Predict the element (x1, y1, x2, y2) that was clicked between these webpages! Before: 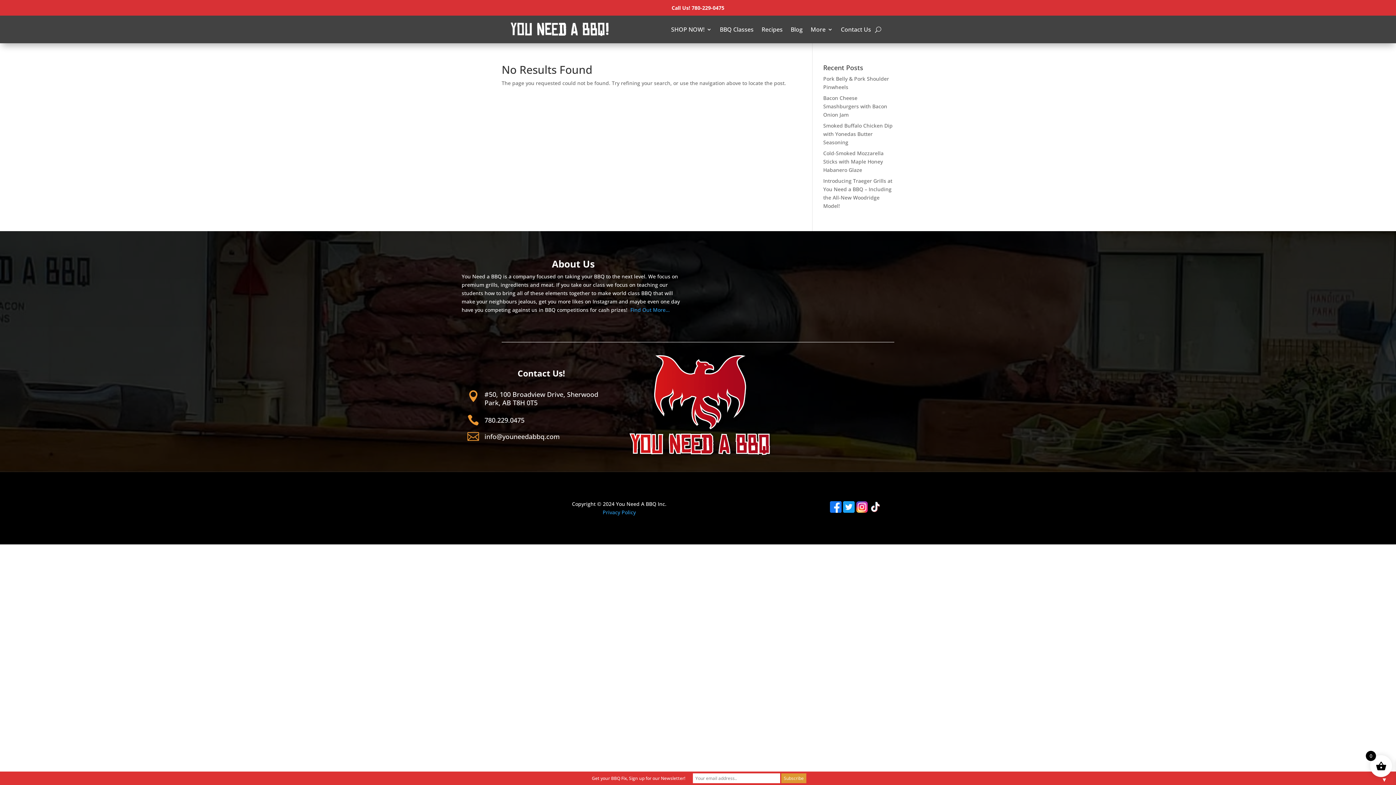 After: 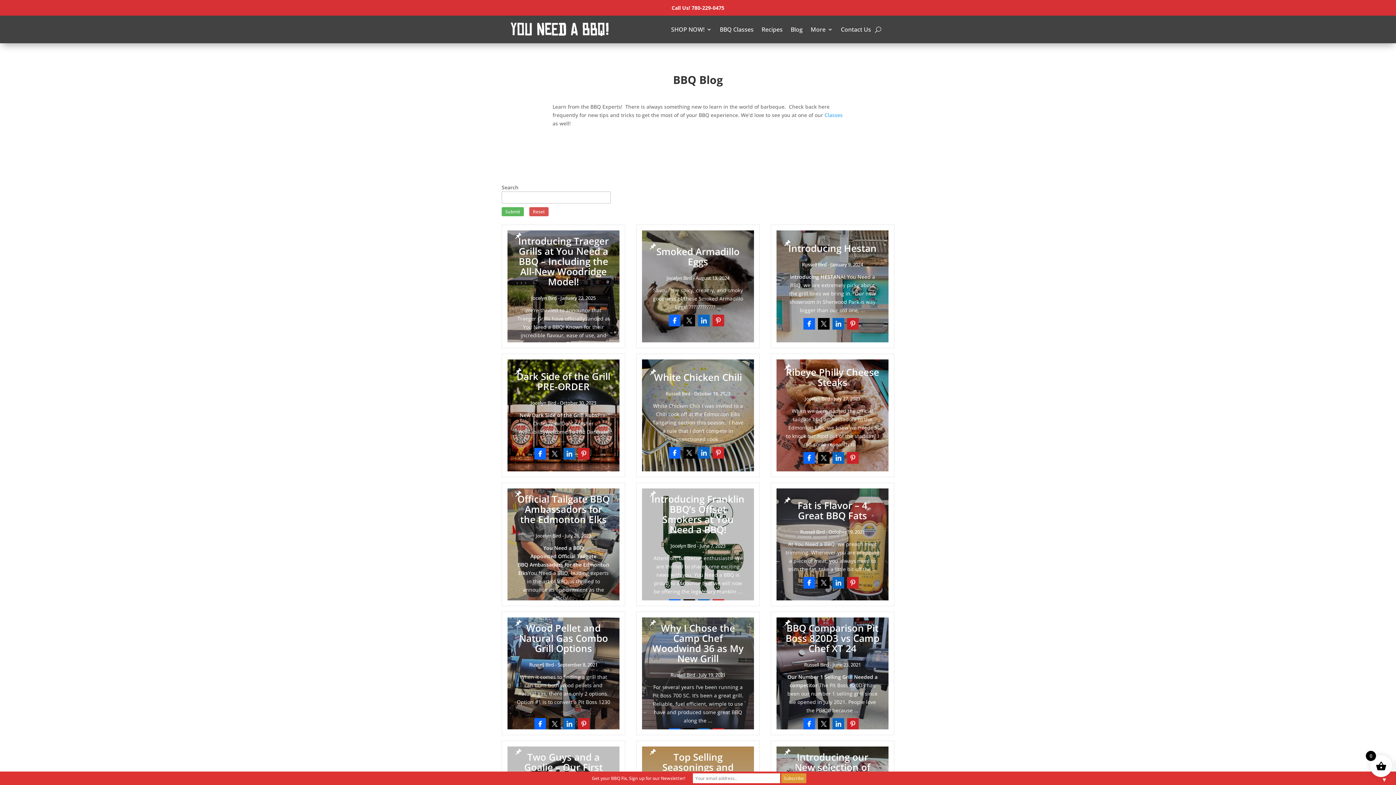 Action: label: Blog bbox: (790, 15, 802, 43)